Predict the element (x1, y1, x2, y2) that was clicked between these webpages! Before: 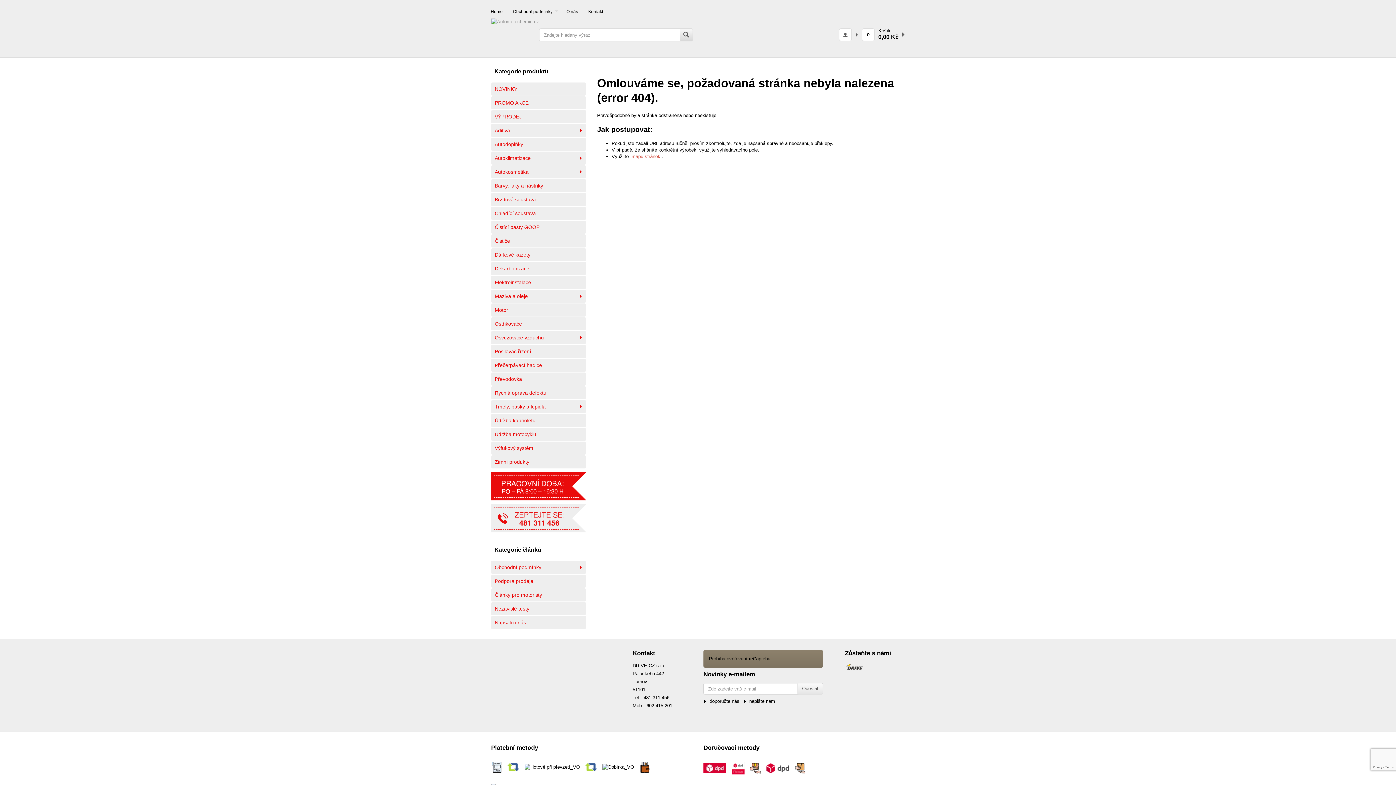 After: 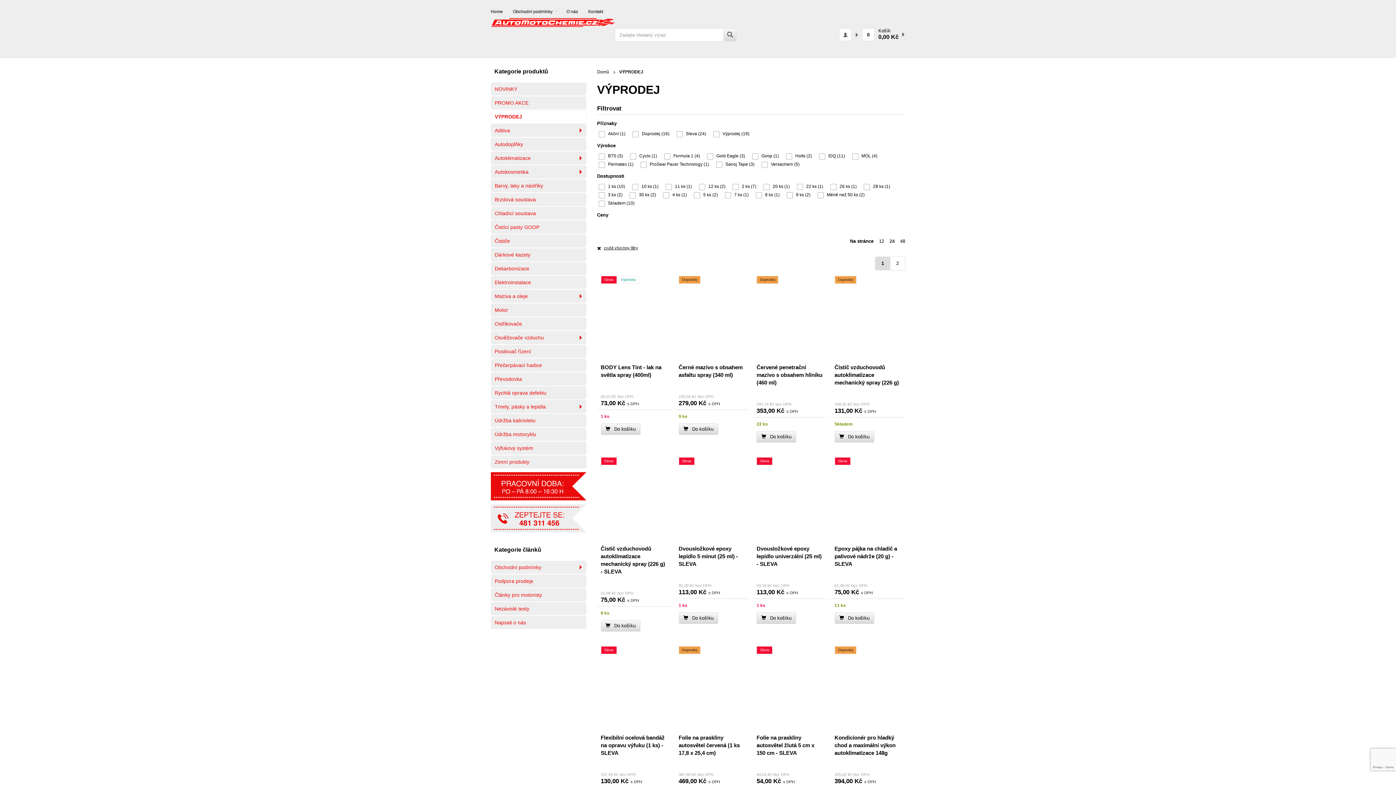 Action: label: VÝPRODEJ bbox: (490, 110, 586, 123)